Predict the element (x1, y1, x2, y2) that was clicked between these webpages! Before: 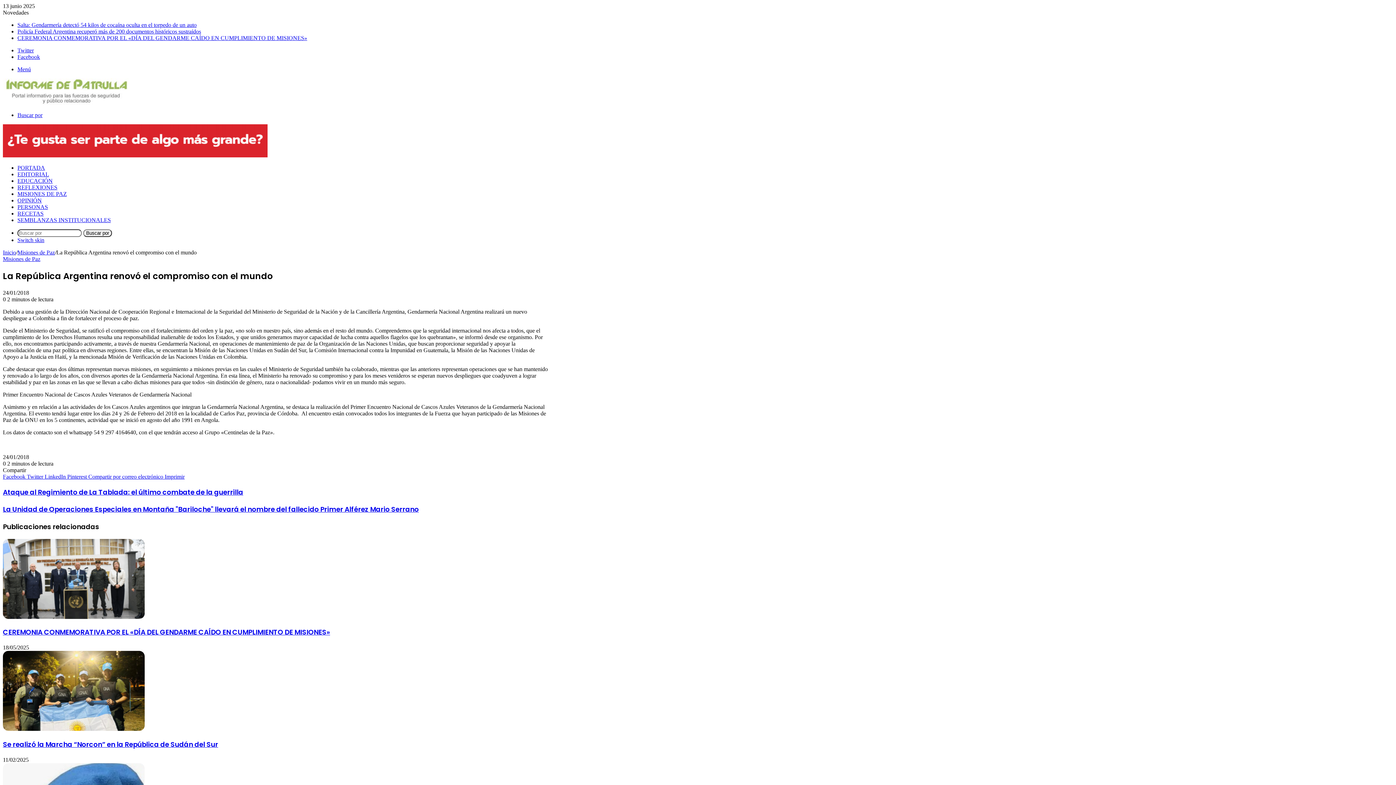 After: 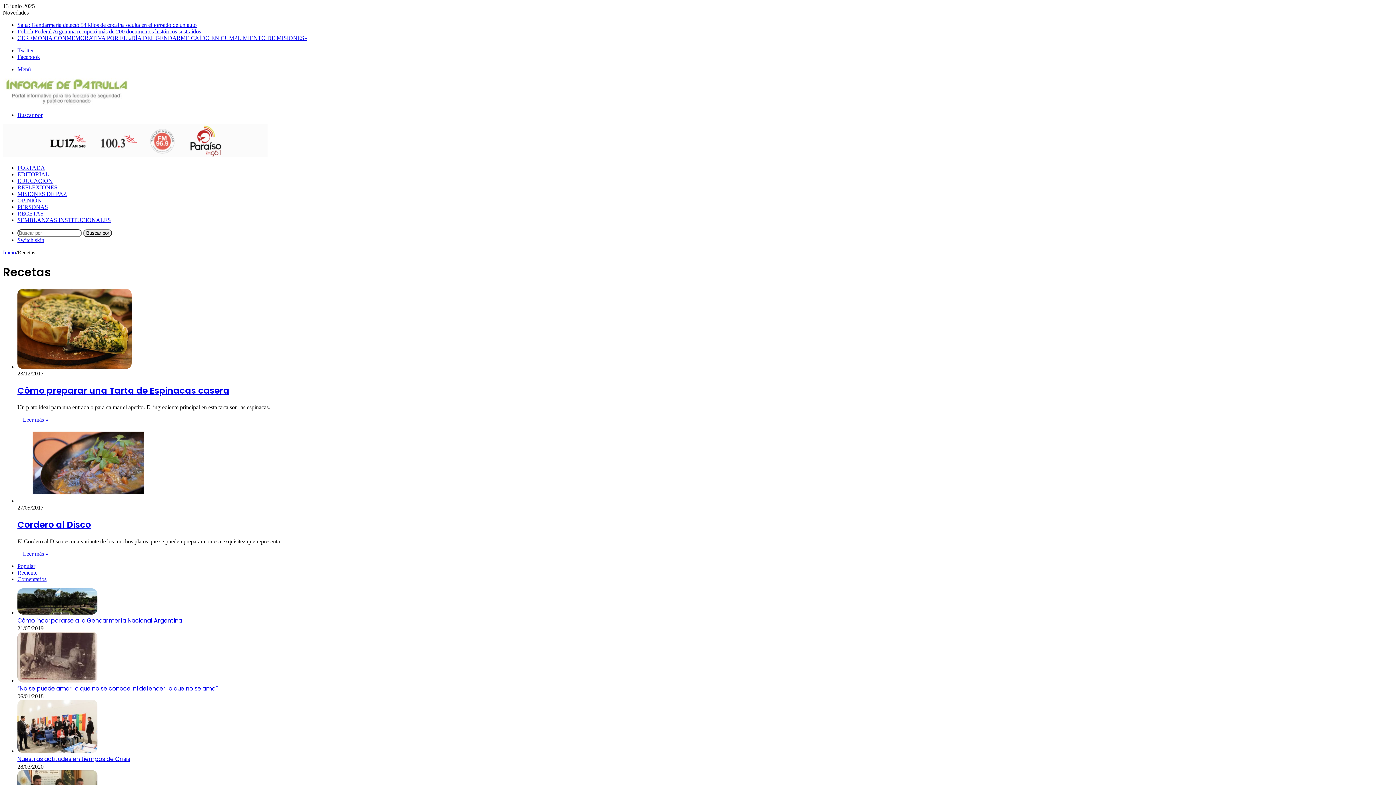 Action: bbox: (17, 210, 43, 216) label: RECETAS